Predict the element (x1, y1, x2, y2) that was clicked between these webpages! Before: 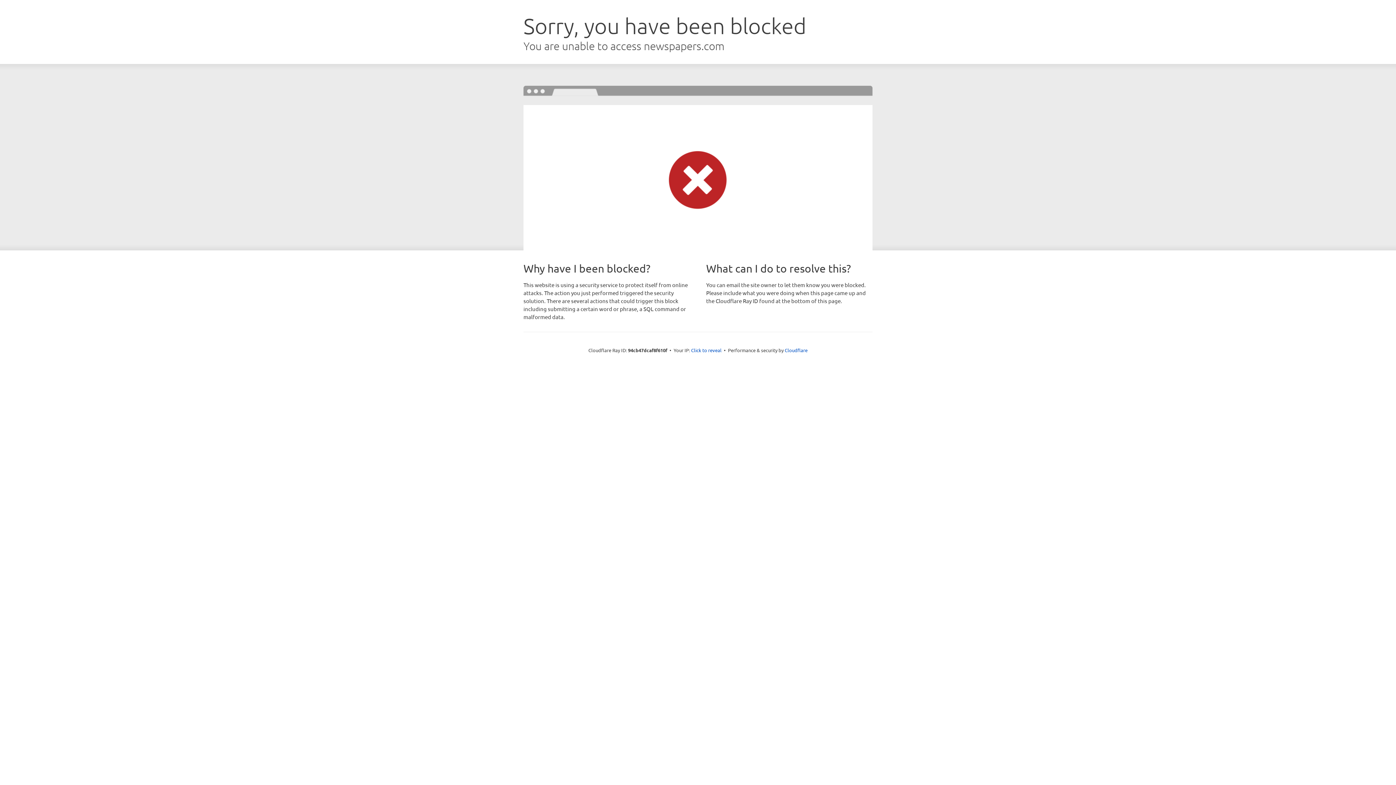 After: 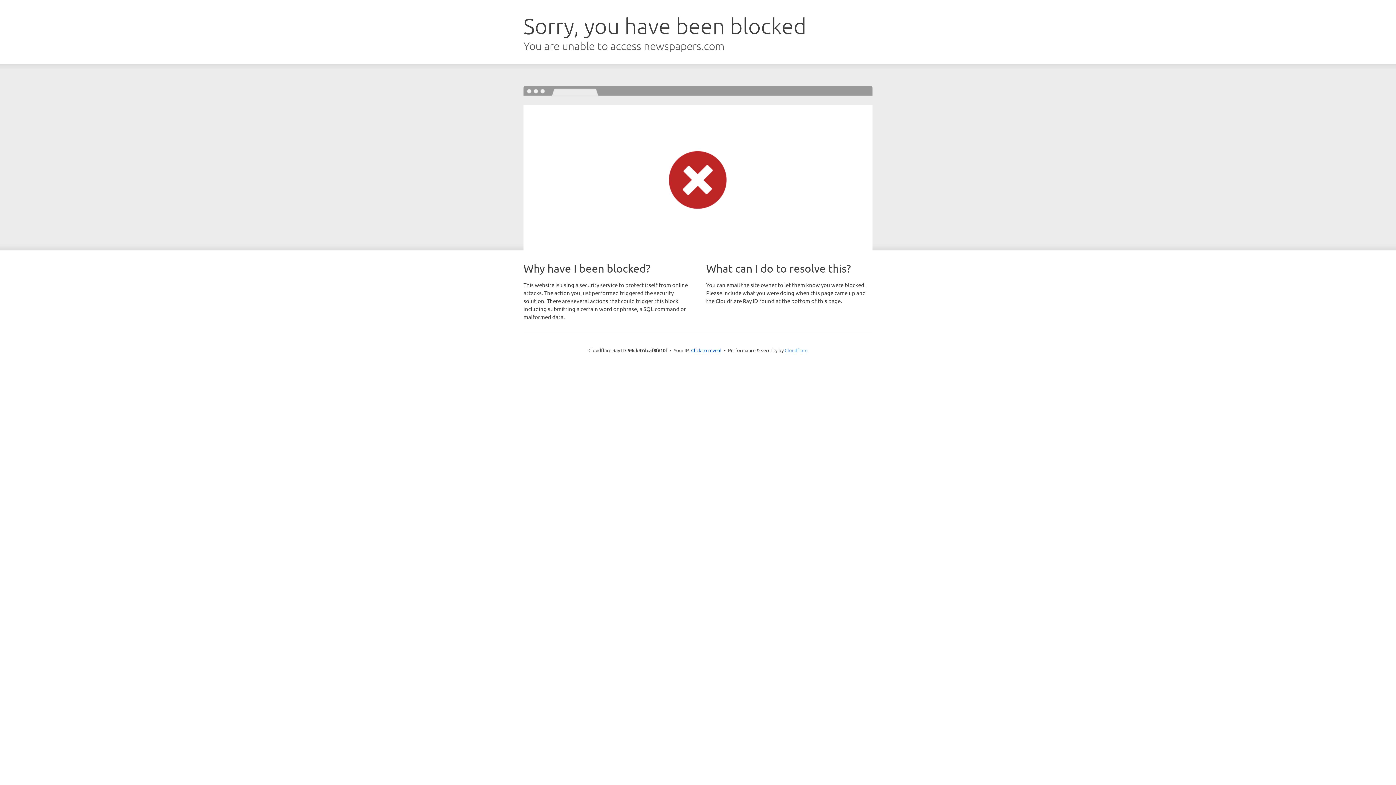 Action: bbox: (784, 347, 807, 353) label: Cloudflare